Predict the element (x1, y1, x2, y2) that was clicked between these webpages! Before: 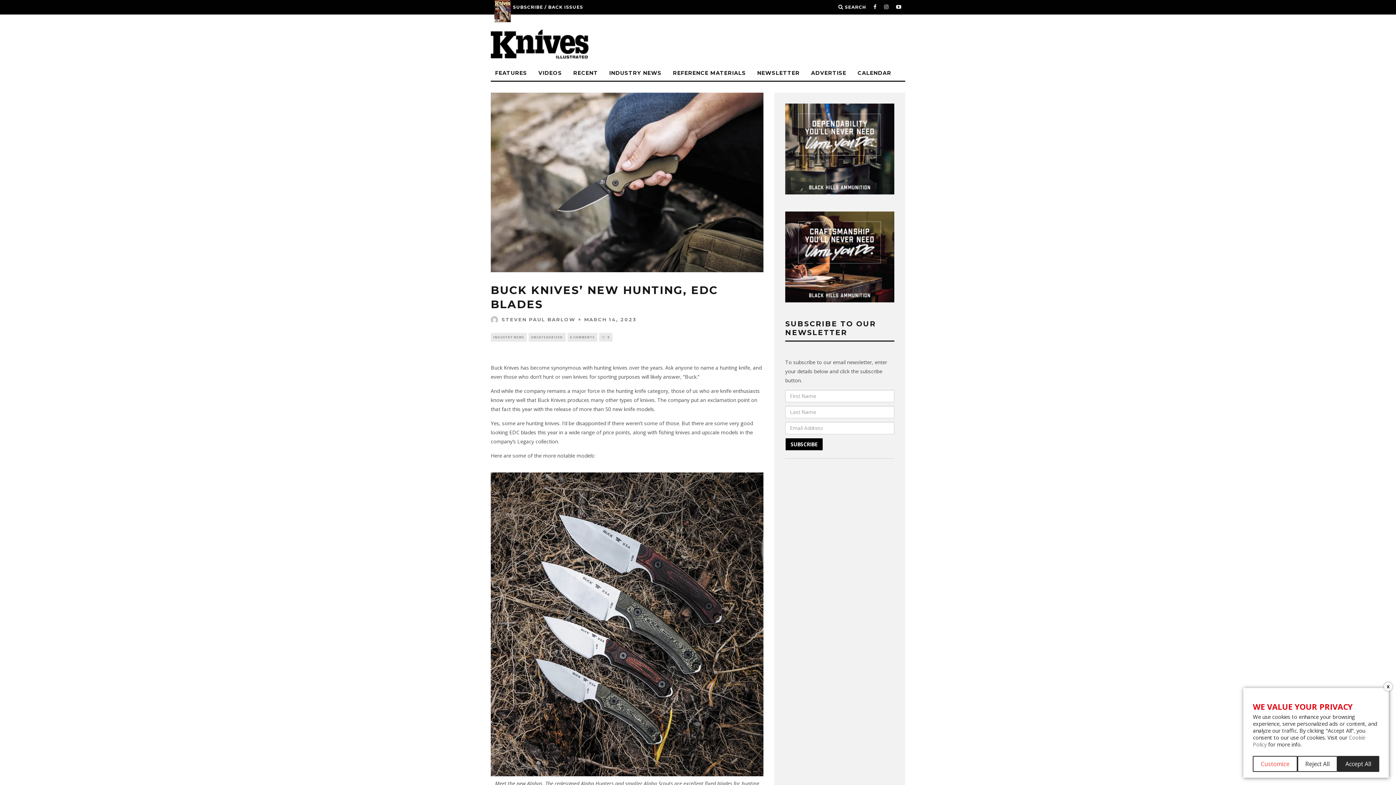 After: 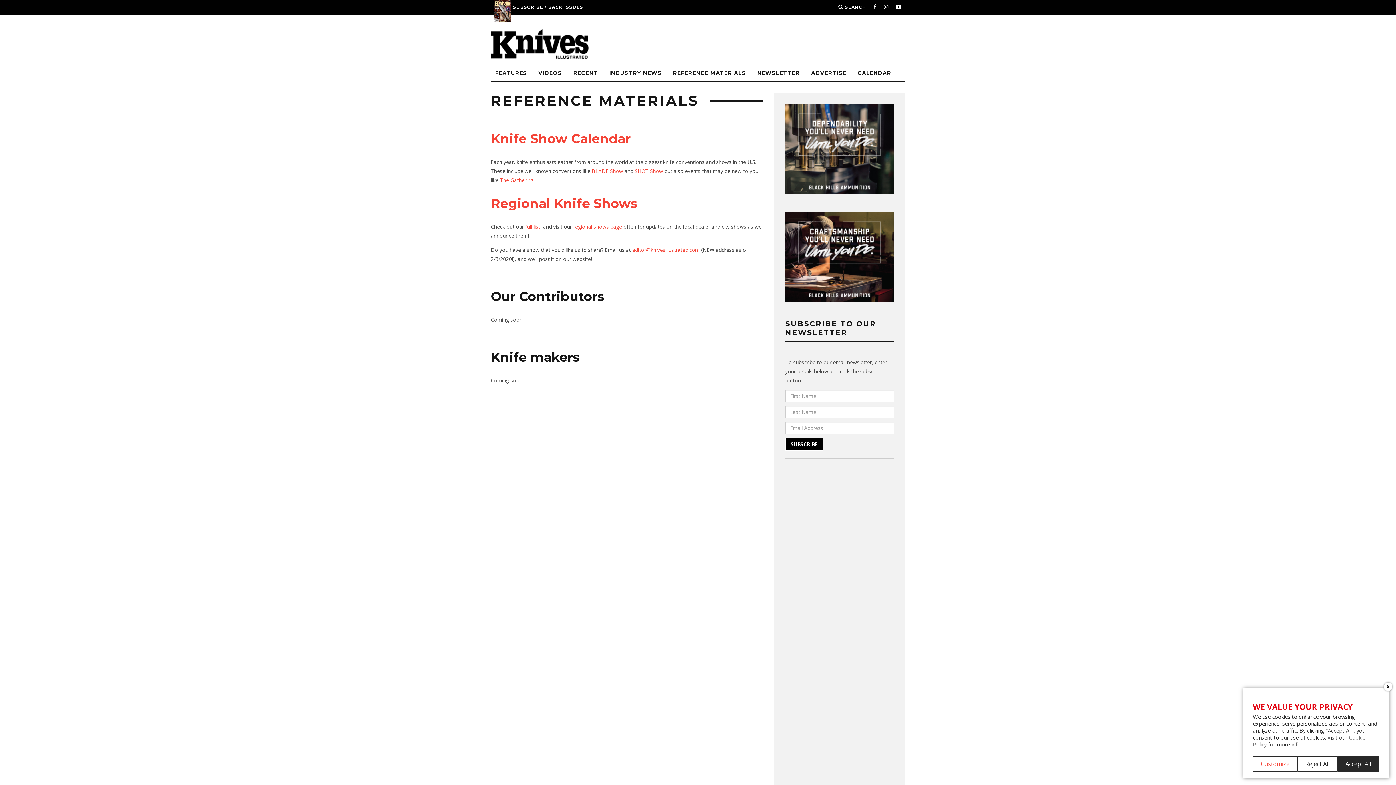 Action: label: REFERENCE MATERIALS bbox: (668, 65, 750, 80)